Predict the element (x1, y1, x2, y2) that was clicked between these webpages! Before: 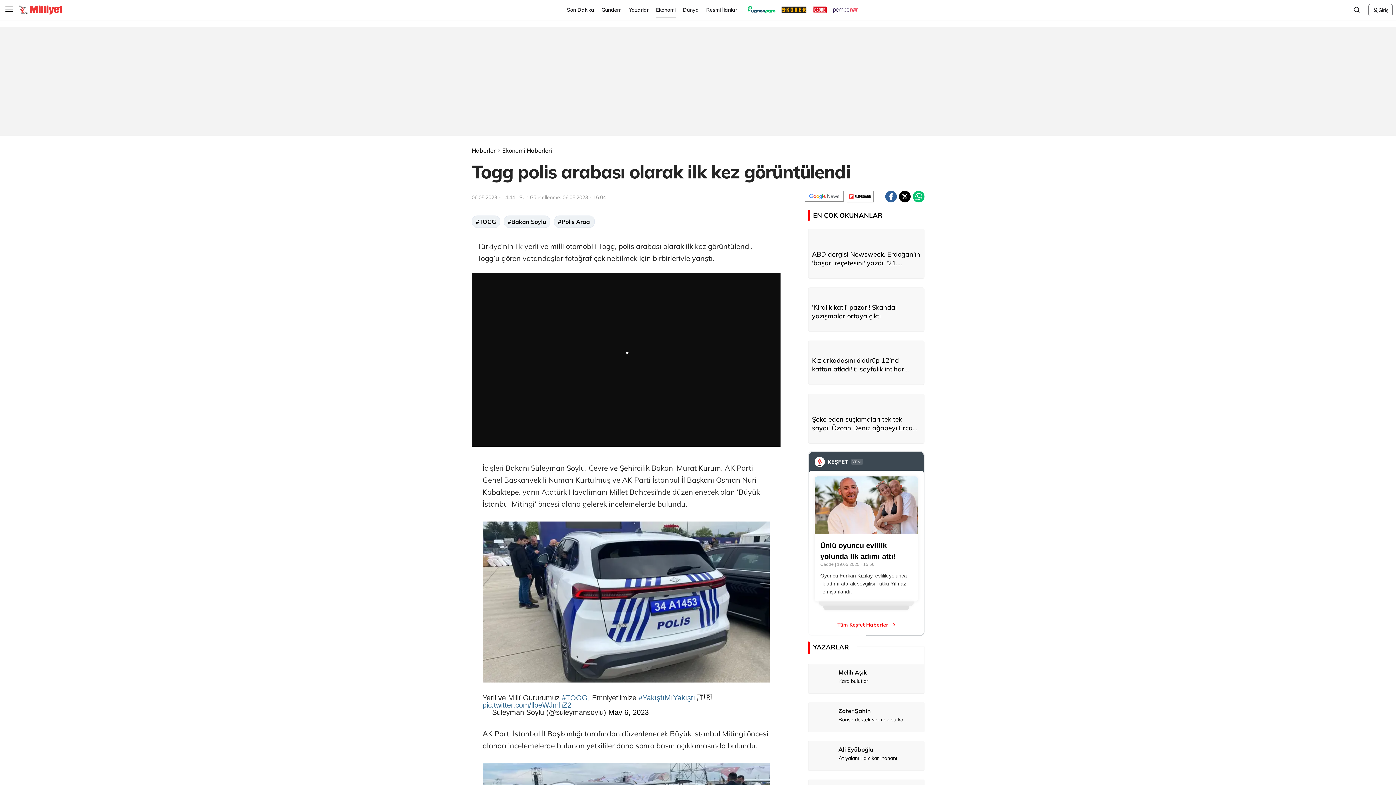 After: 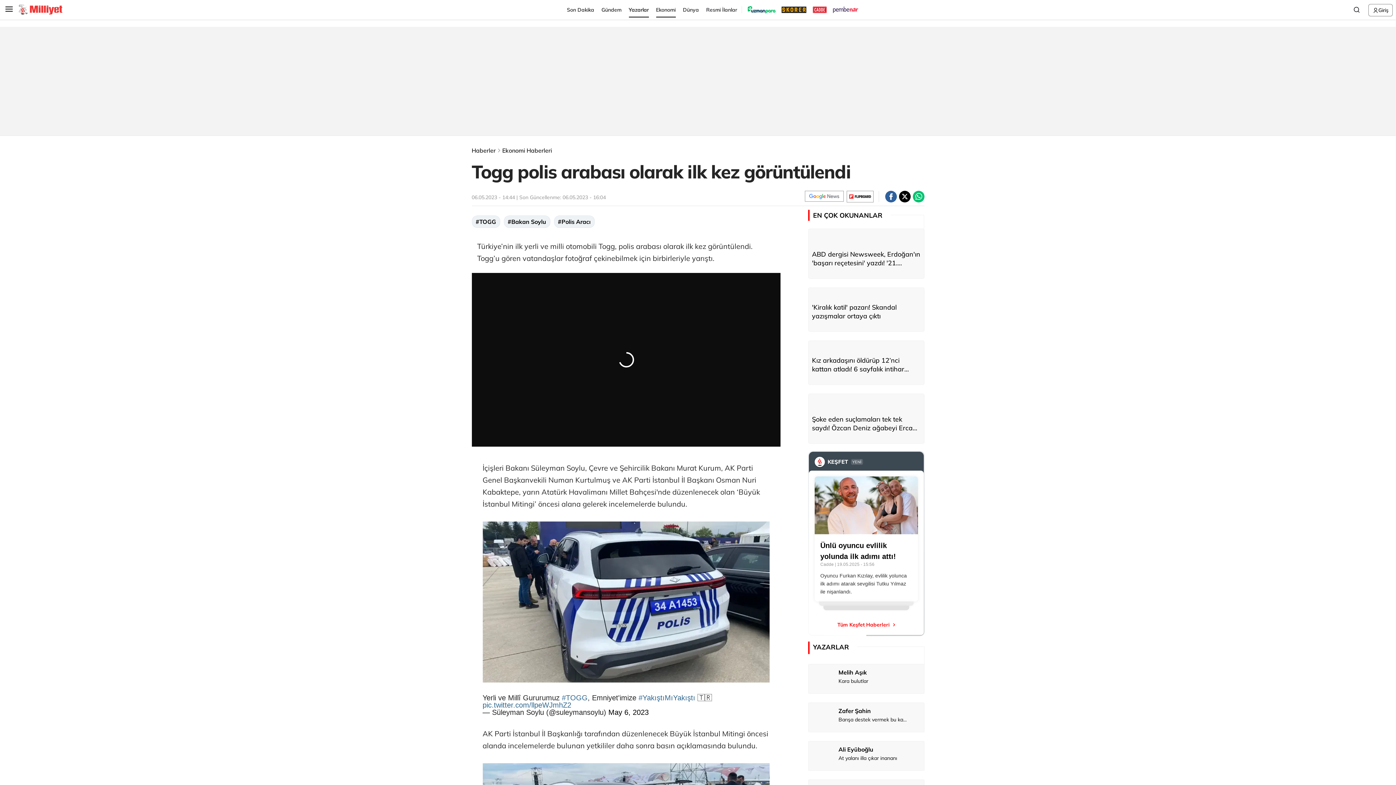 Action: label: Yazarlar bbox: (628, 1, 648, 17)